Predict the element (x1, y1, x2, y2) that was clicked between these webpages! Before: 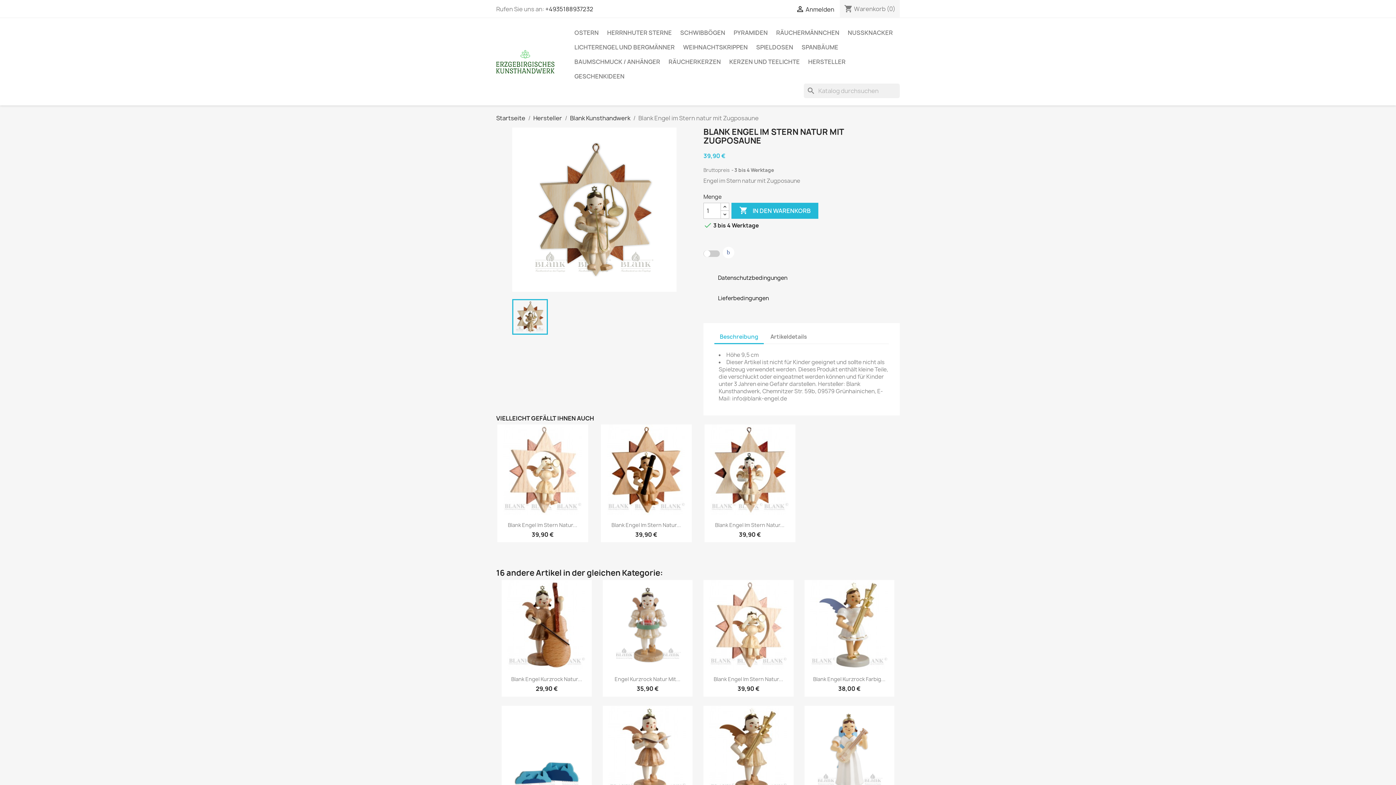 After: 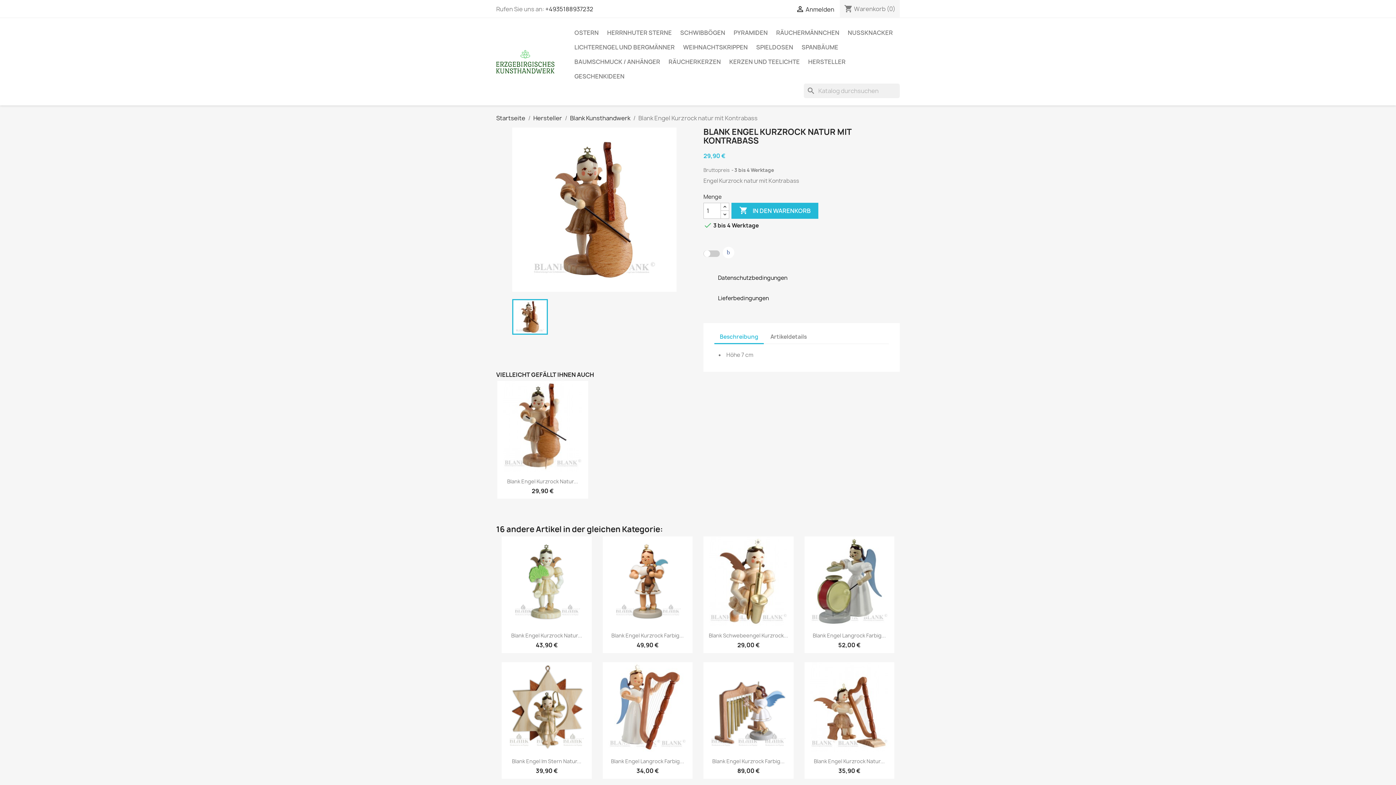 Action: bbox: (511, 676, 582, 683) label: Blank Engel Kurzrock Natur...